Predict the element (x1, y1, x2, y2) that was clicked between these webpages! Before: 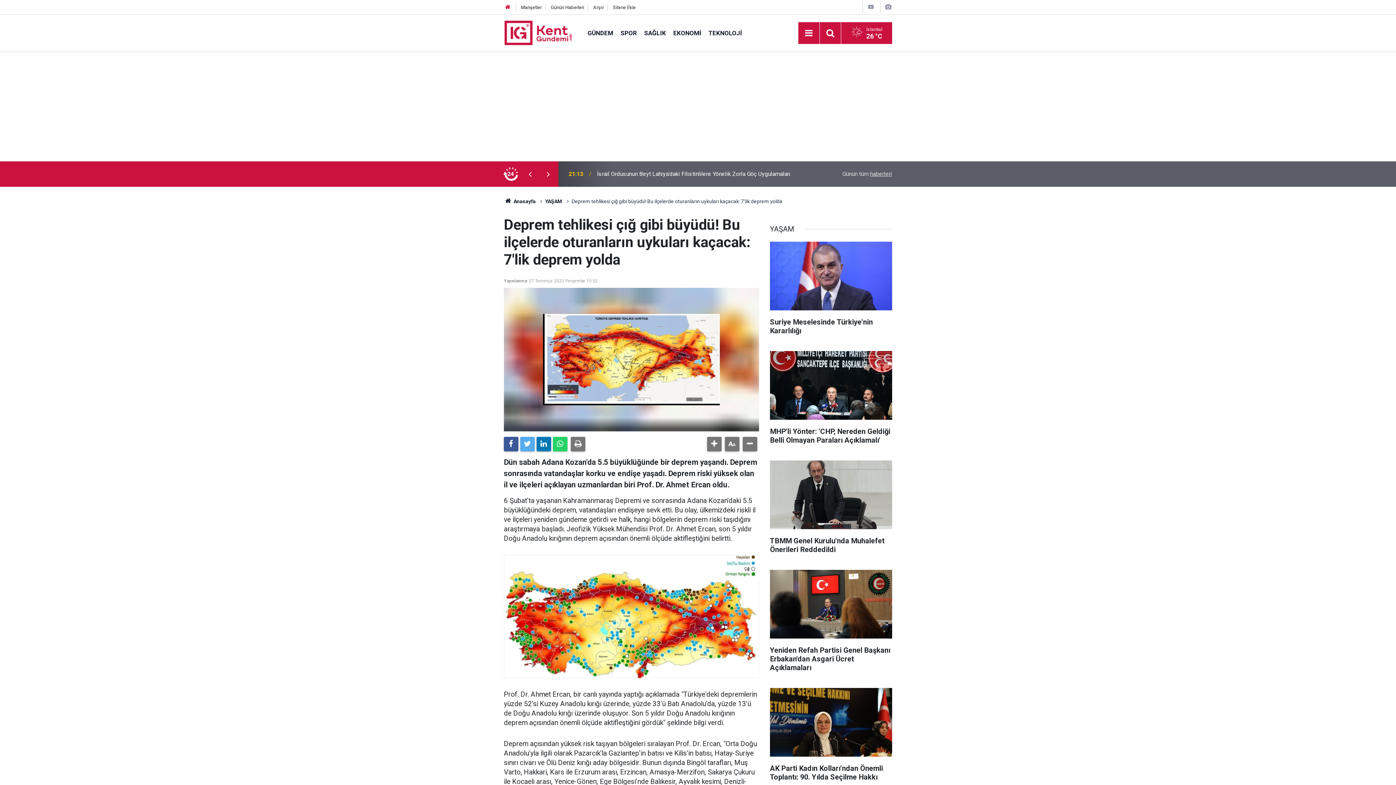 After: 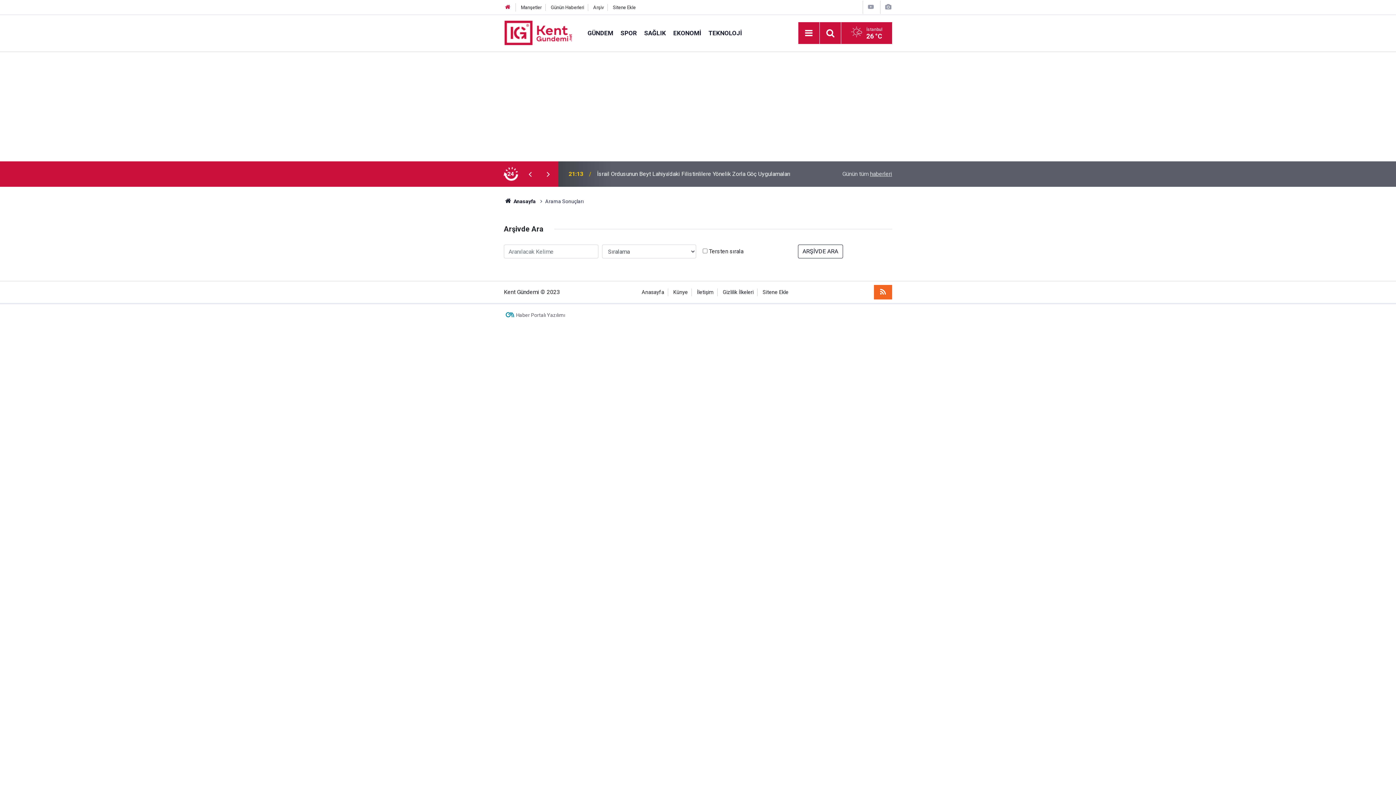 Action: label: Arşiv bbox: (593, 4, 603, 10)